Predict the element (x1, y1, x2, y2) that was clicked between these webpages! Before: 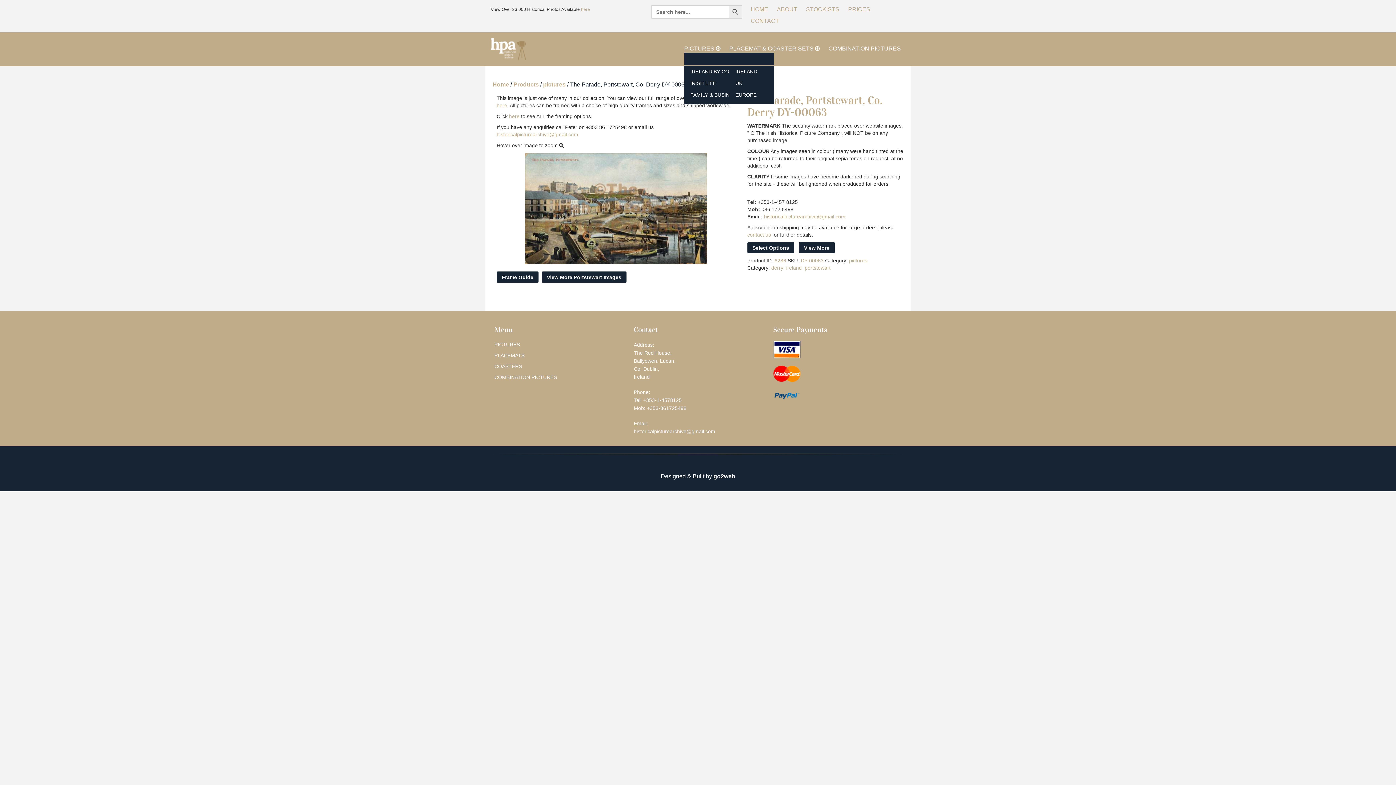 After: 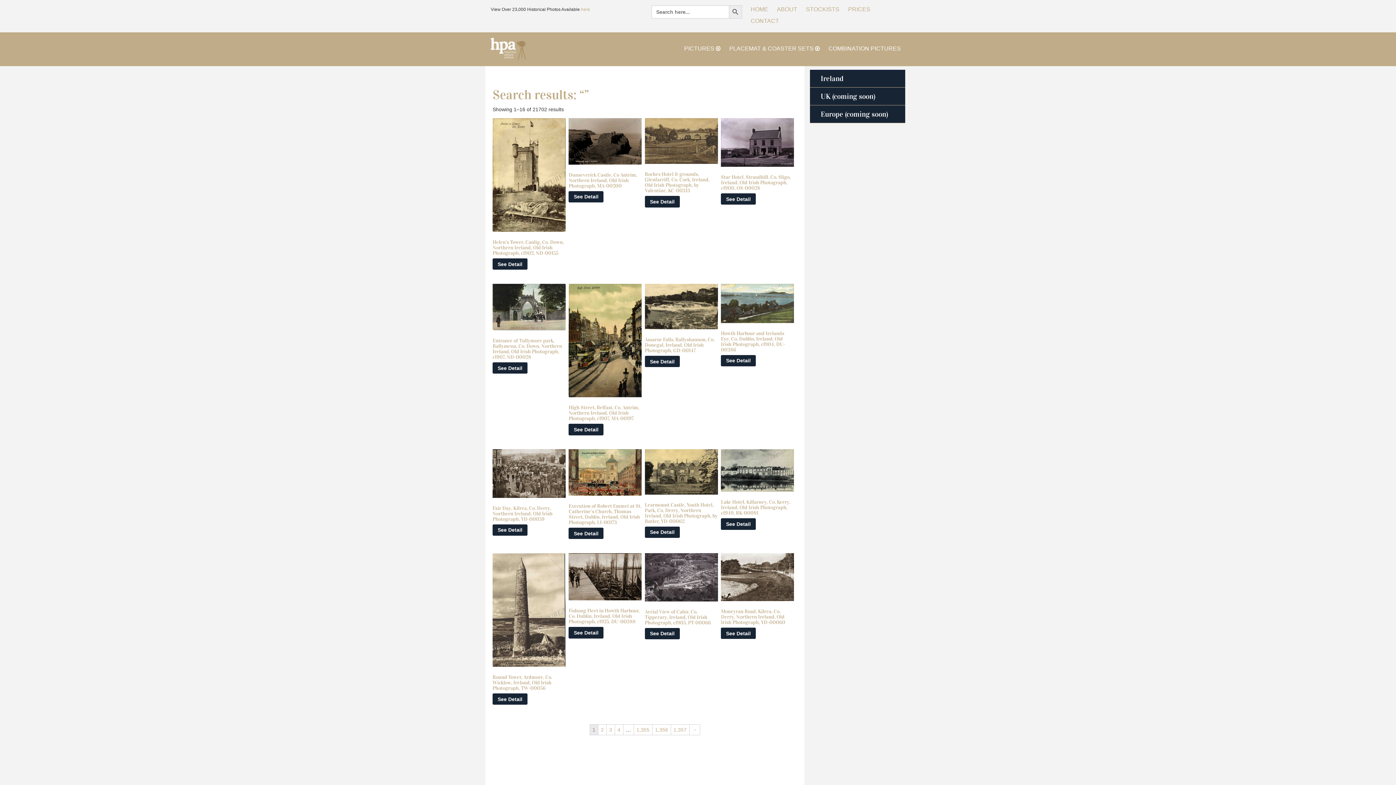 Action: label: Search Button bbox: (729, 5, 742, 18)